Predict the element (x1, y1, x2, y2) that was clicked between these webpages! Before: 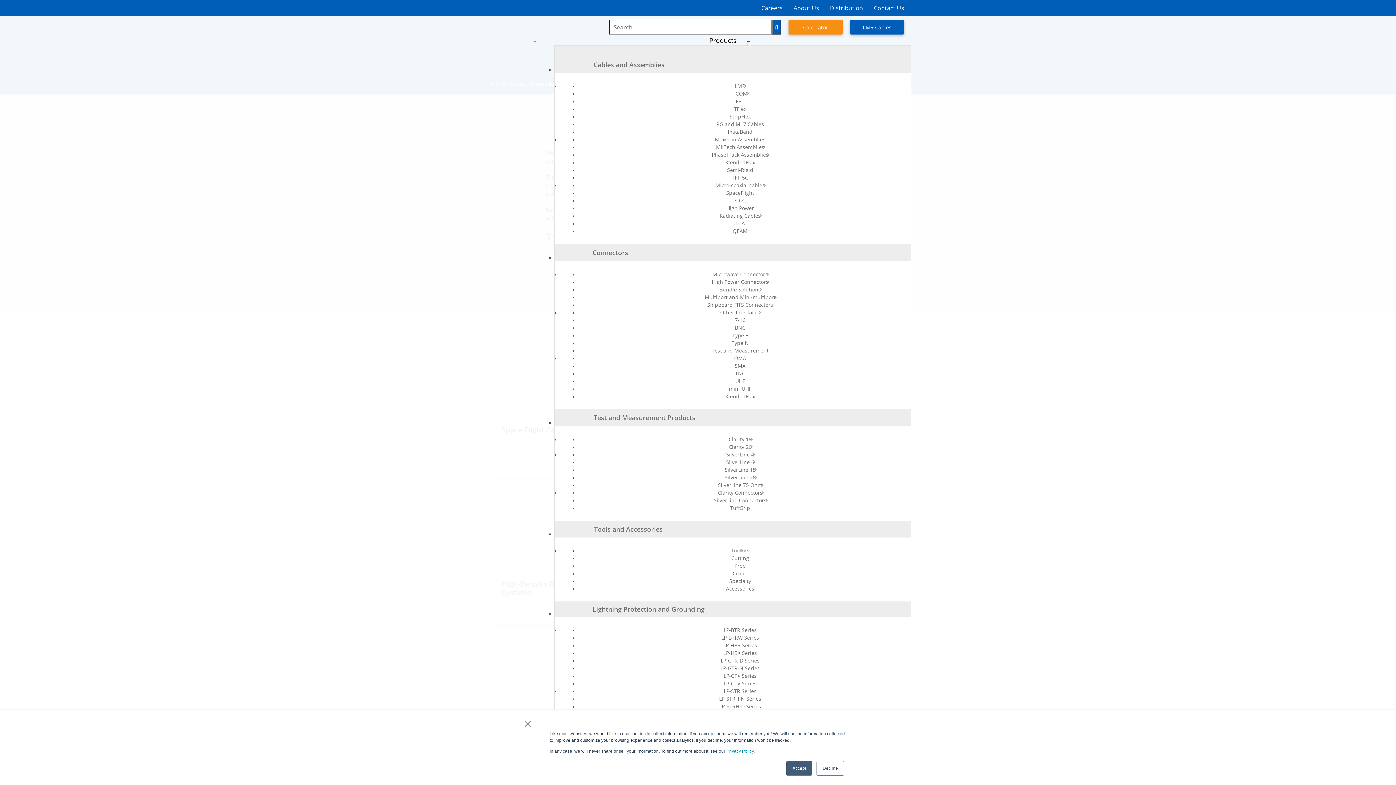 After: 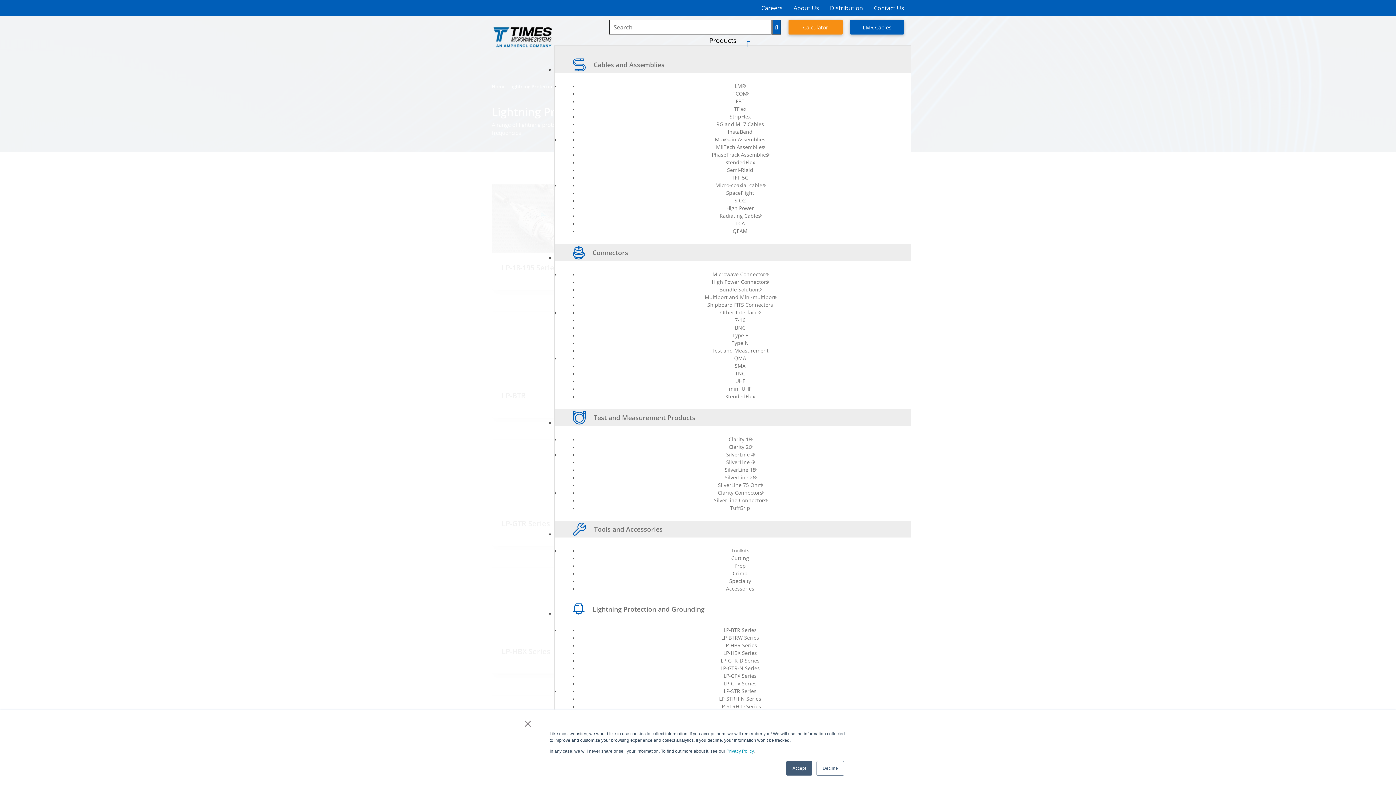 Action: label: Lightning Protection and Grounding bbox: (554, 601, 911, 617)